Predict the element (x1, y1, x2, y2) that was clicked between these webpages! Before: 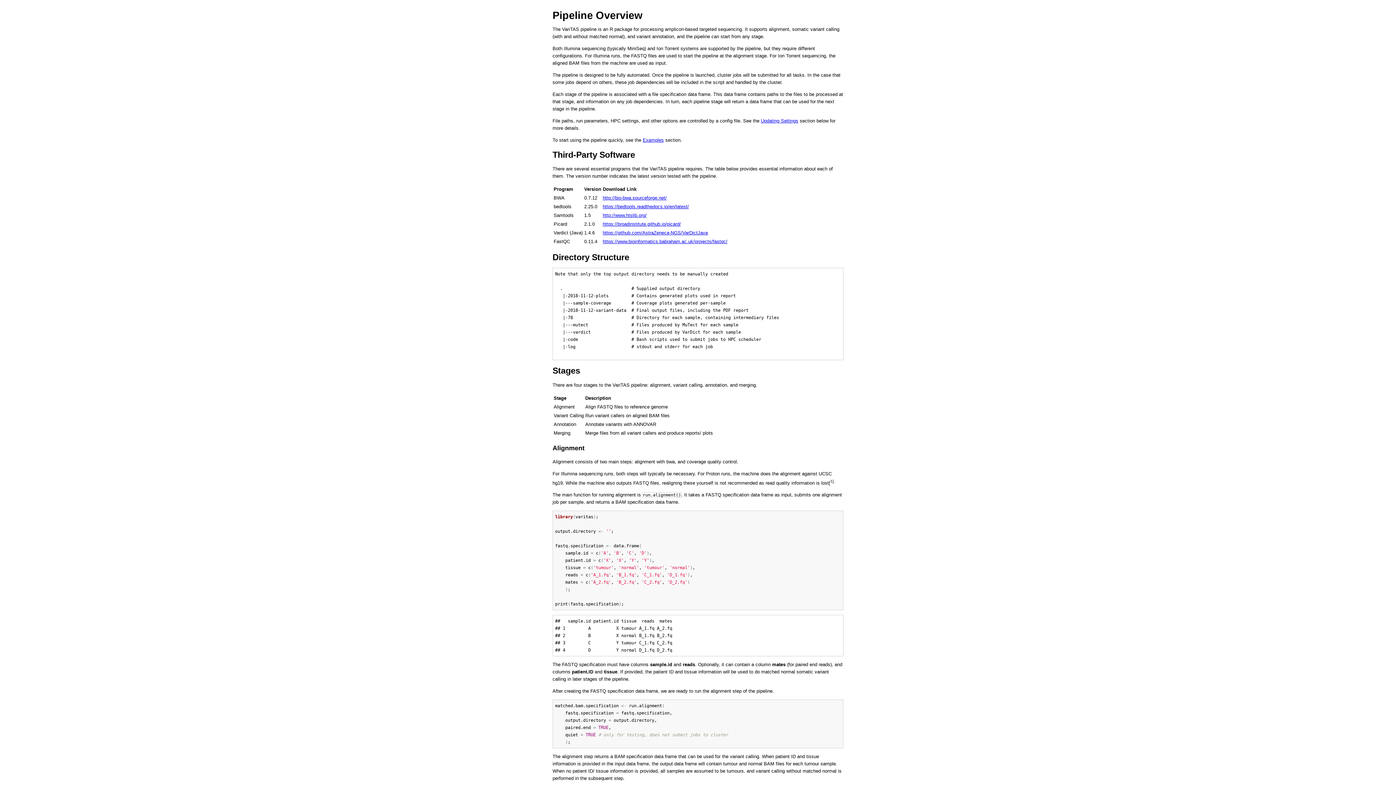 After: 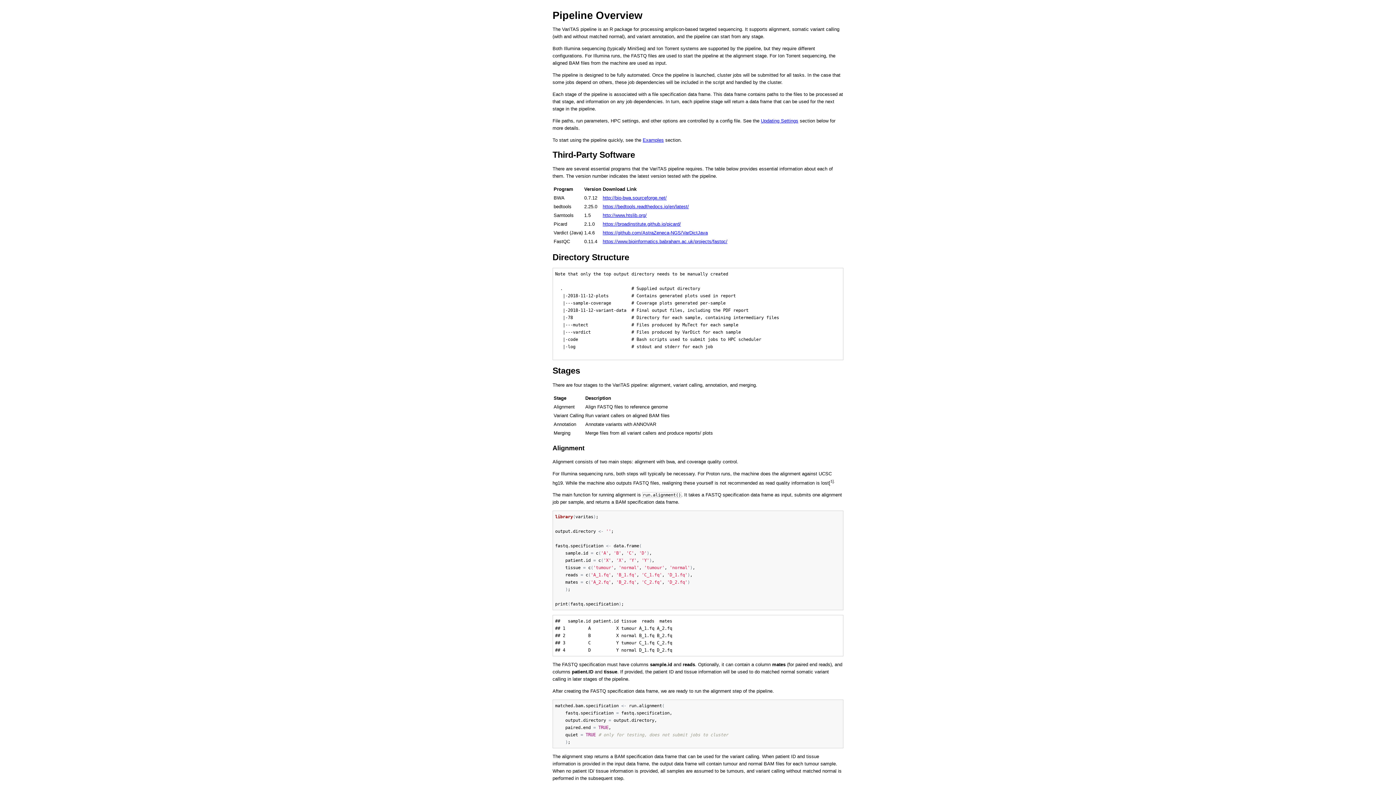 Action: label: Examples bbox: (642, 137, 664, 143)